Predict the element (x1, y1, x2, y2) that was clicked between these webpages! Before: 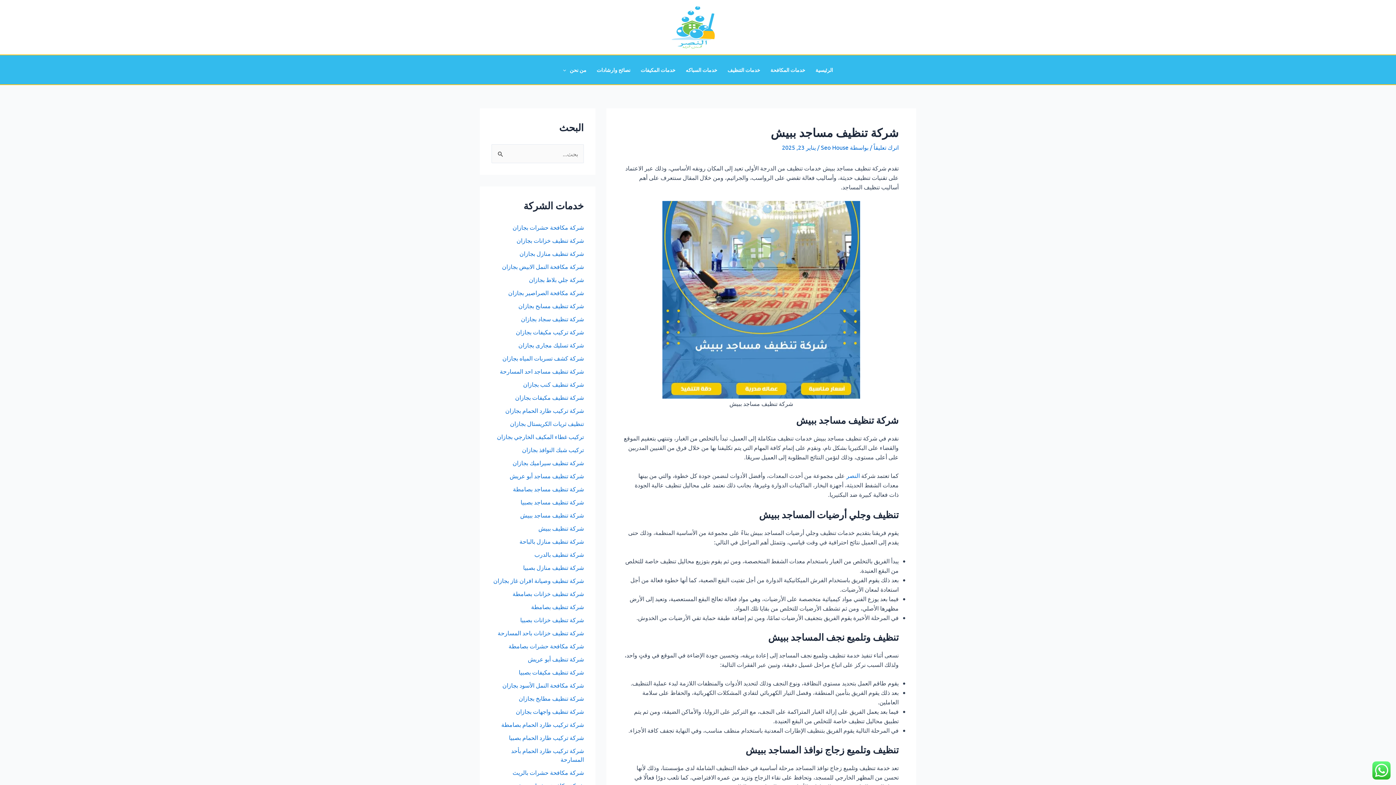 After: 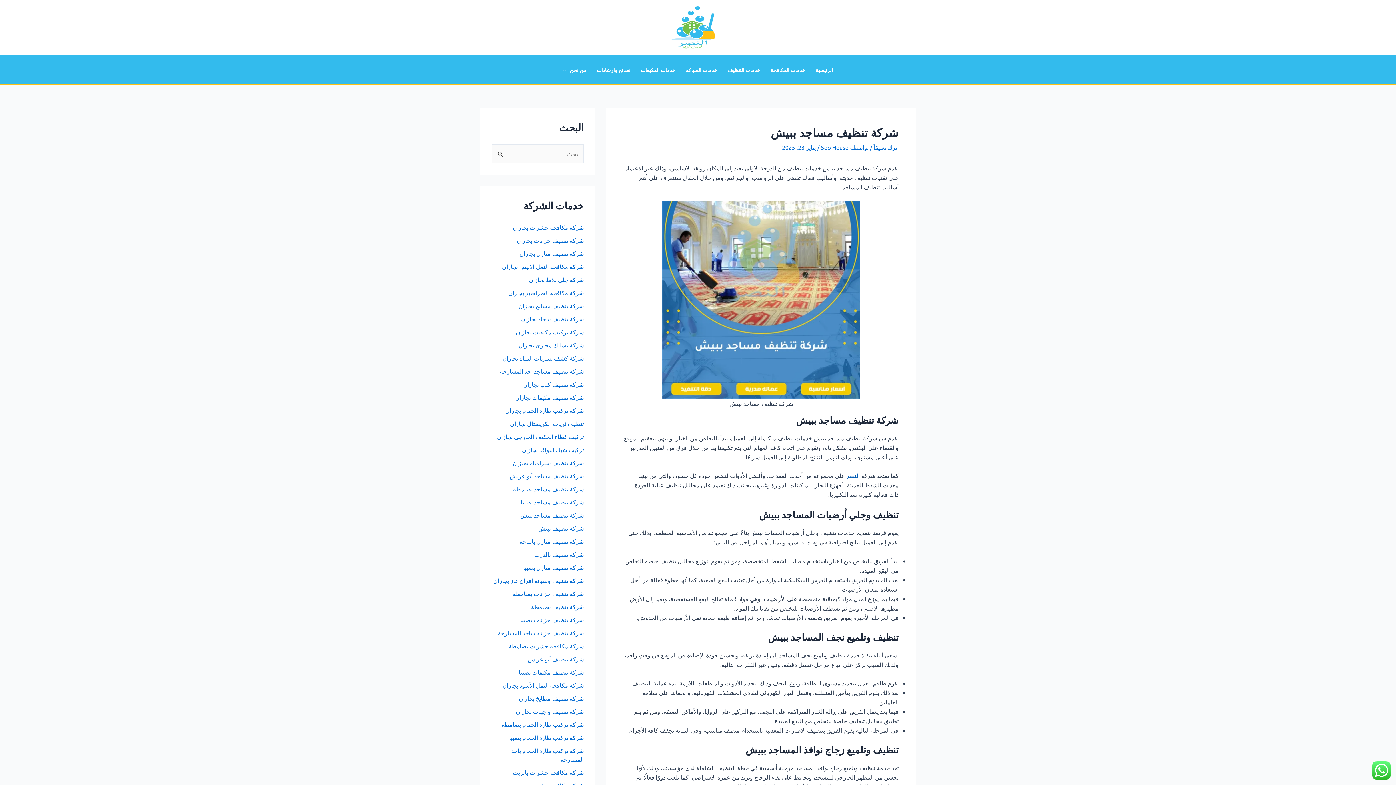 Action: bbox: (845, 472, 860, 479) label: النصر 